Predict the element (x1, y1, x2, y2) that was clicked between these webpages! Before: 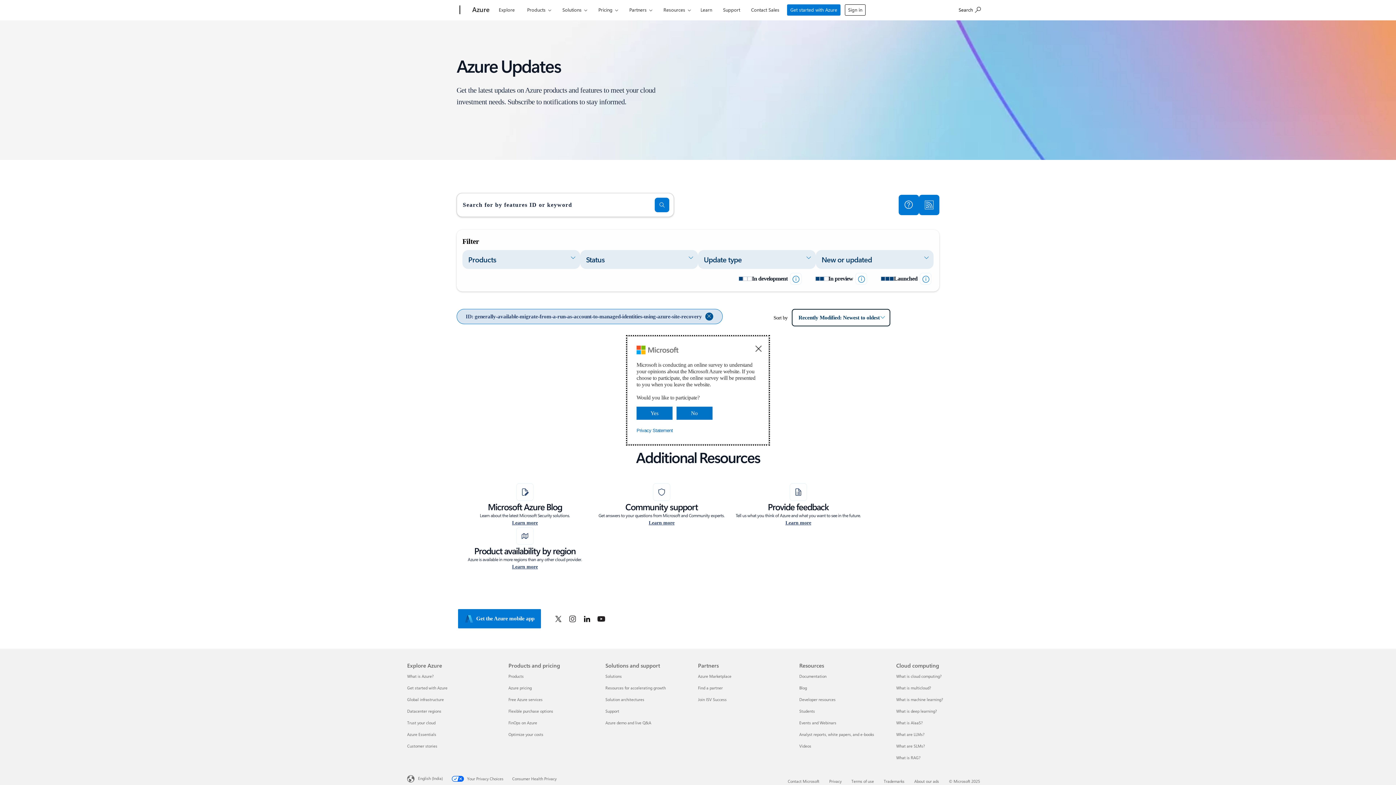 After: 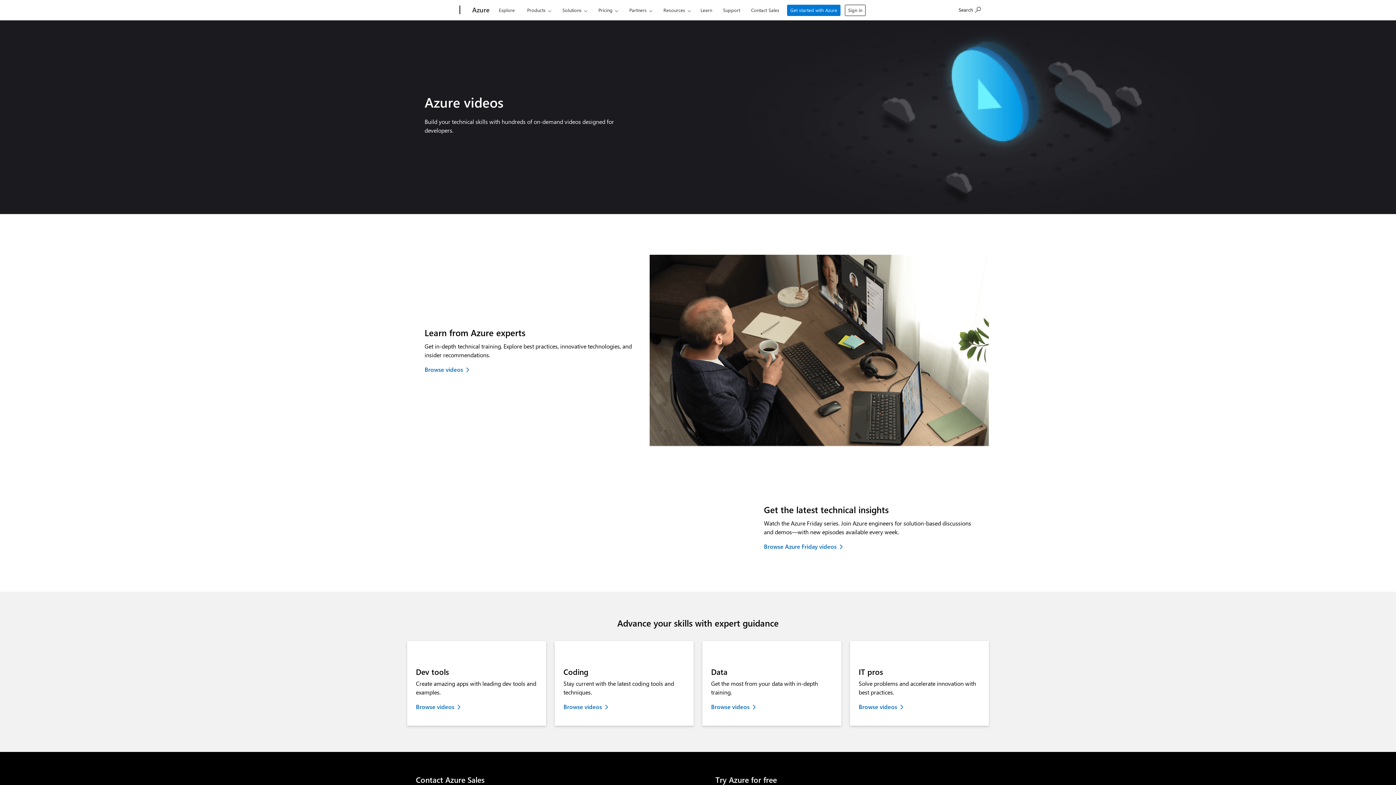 Action: label: Videos Resources bbox: (799, 743, 811, 748)